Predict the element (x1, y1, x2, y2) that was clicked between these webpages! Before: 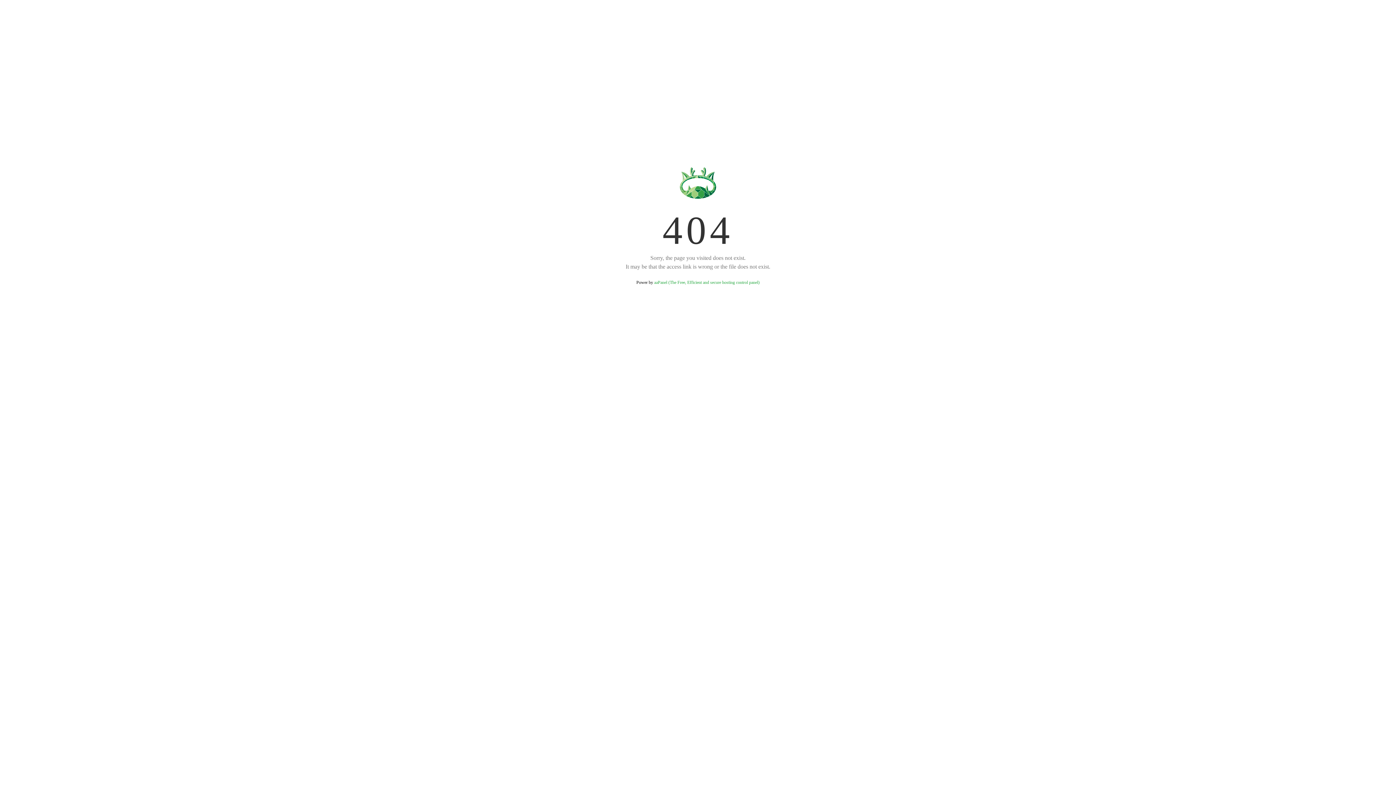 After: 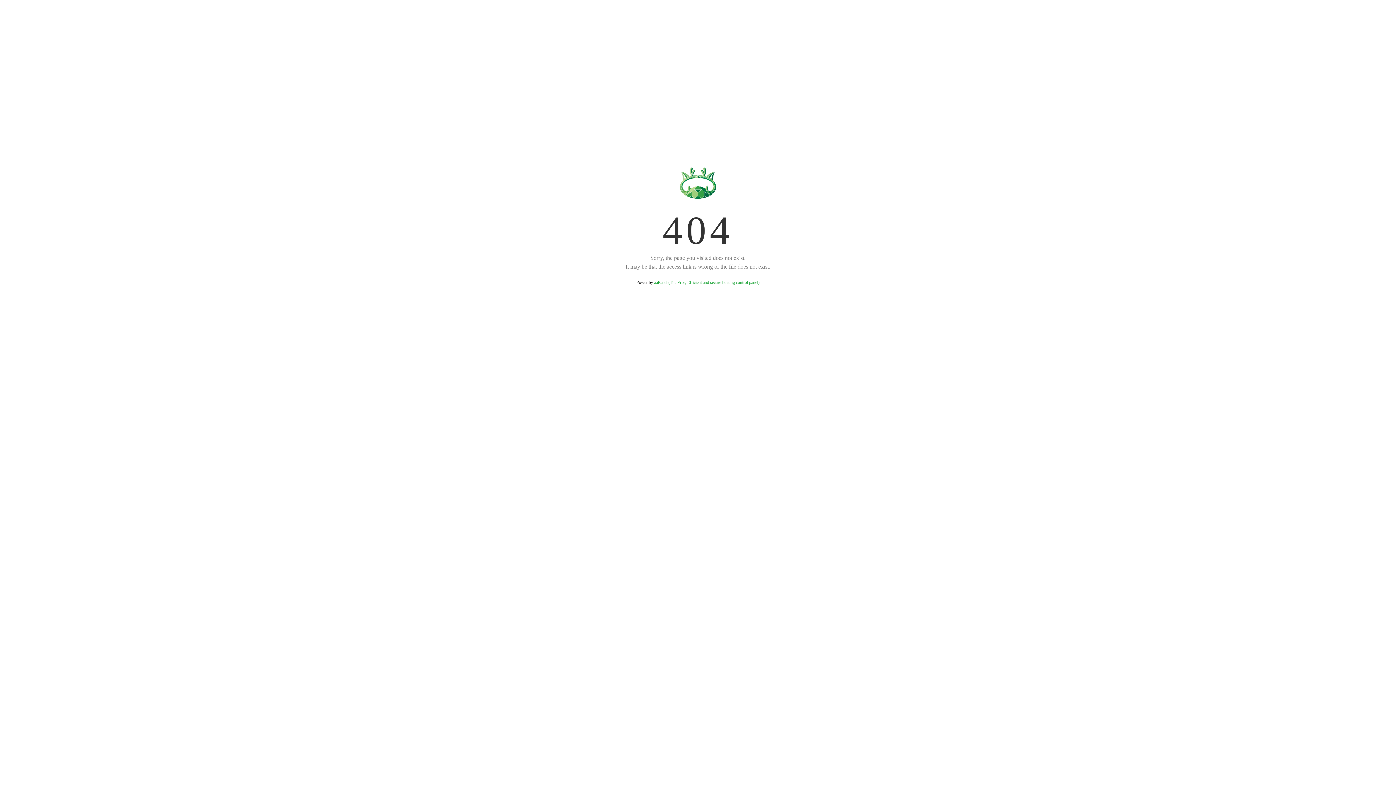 Action: bbox: (654, 280, 759, 285) label: aaPanel (The Free, Efficient and secure hosting control panel)